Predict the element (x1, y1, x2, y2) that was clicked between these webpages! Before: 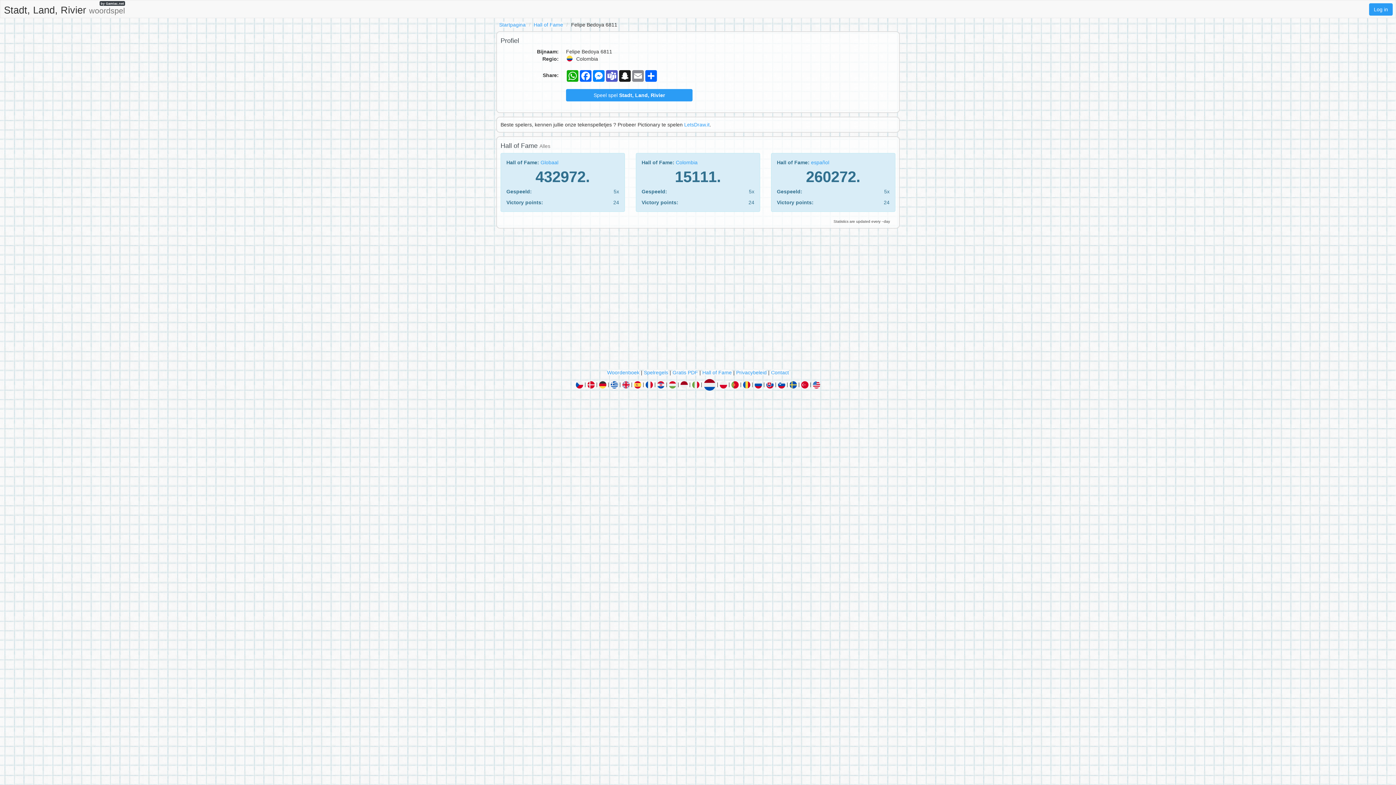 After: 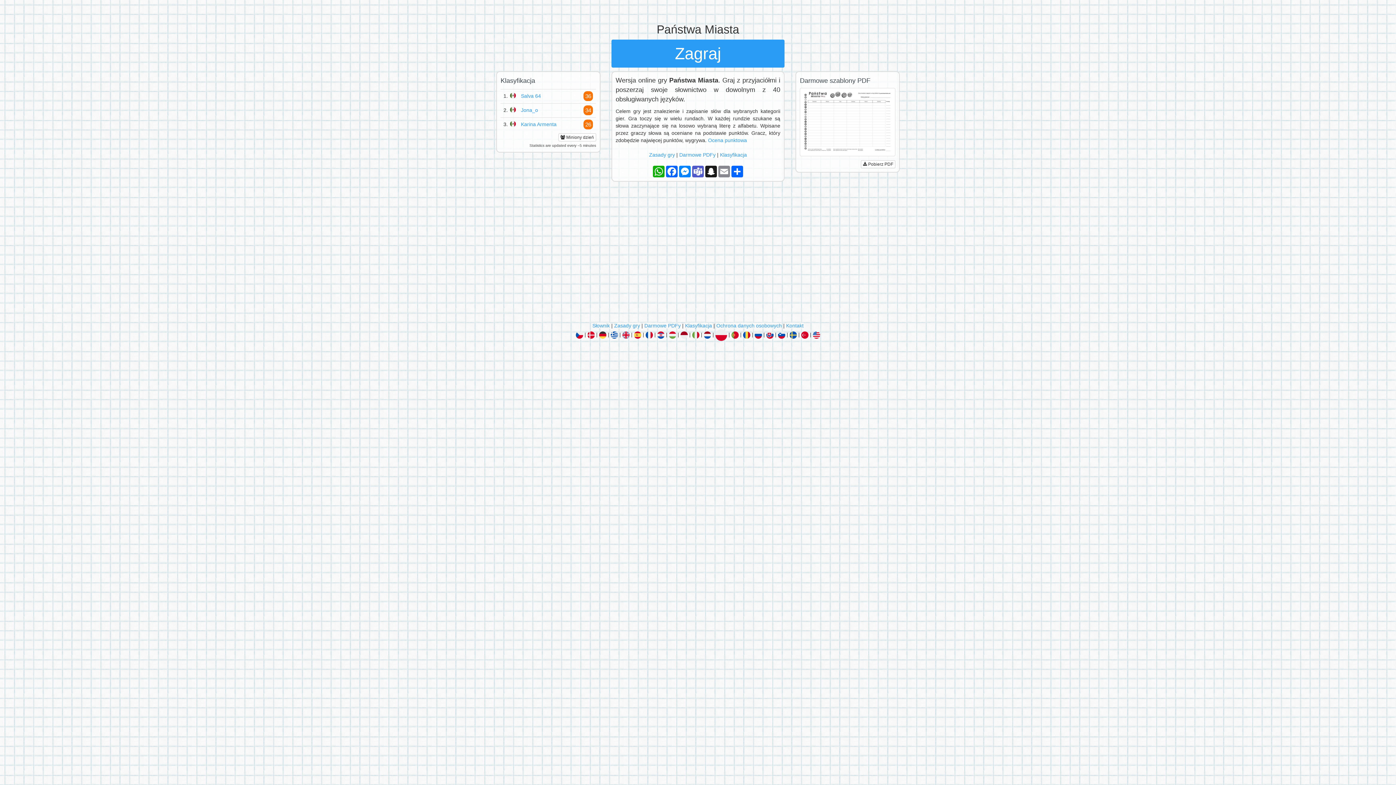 Action: bbox: (720, 381, 727, 387)